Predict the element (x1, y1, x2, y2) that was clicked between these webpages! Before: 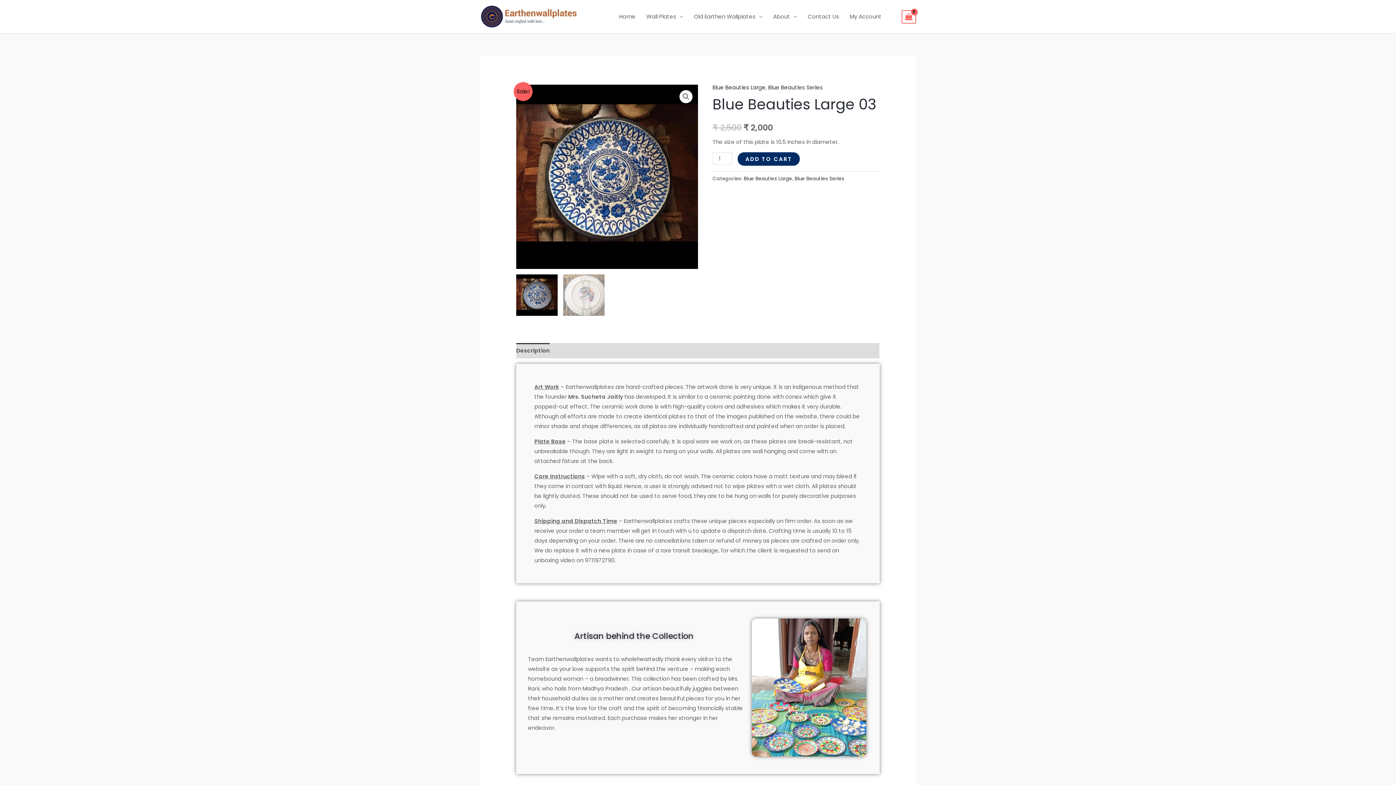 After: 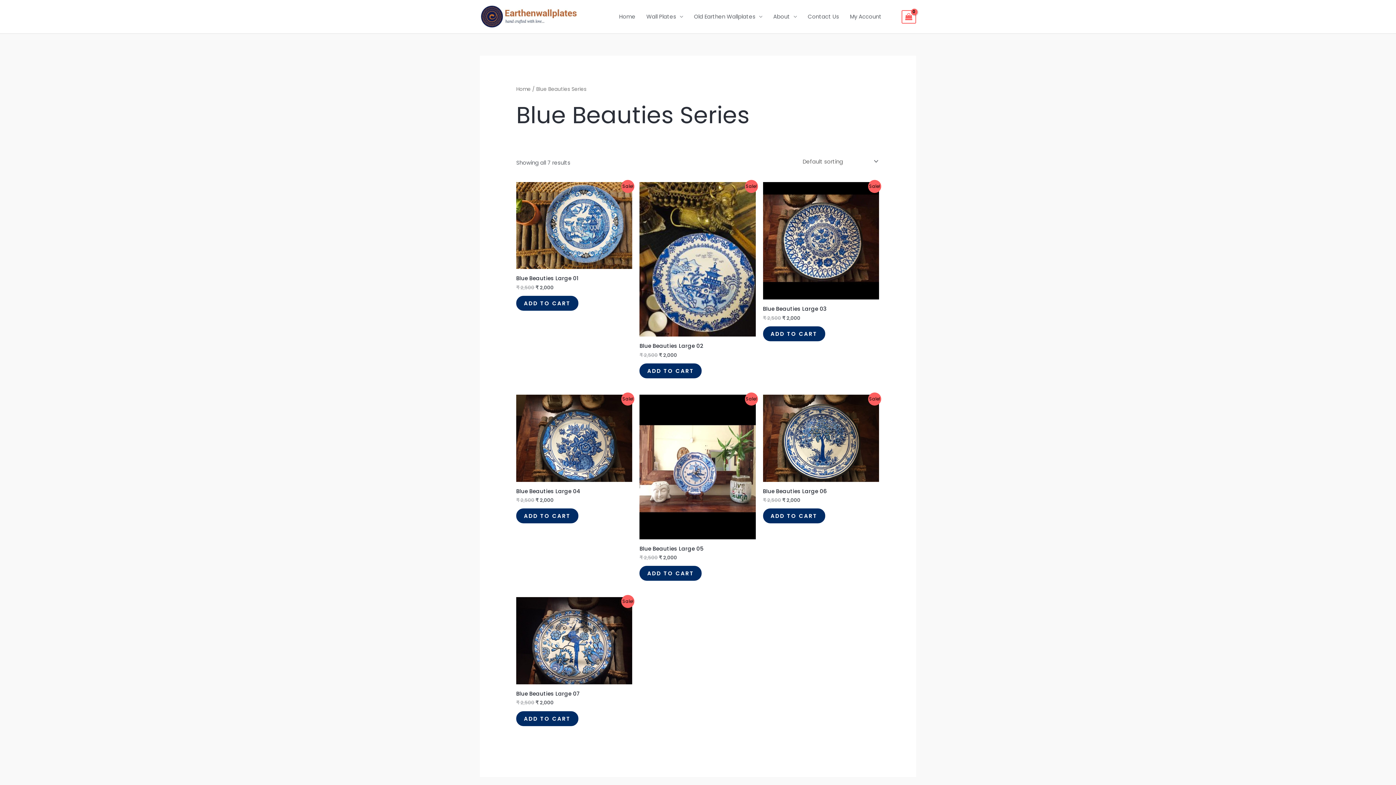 Action: bbox: (794, 175, 844, 182) label: Blue Beauties Series